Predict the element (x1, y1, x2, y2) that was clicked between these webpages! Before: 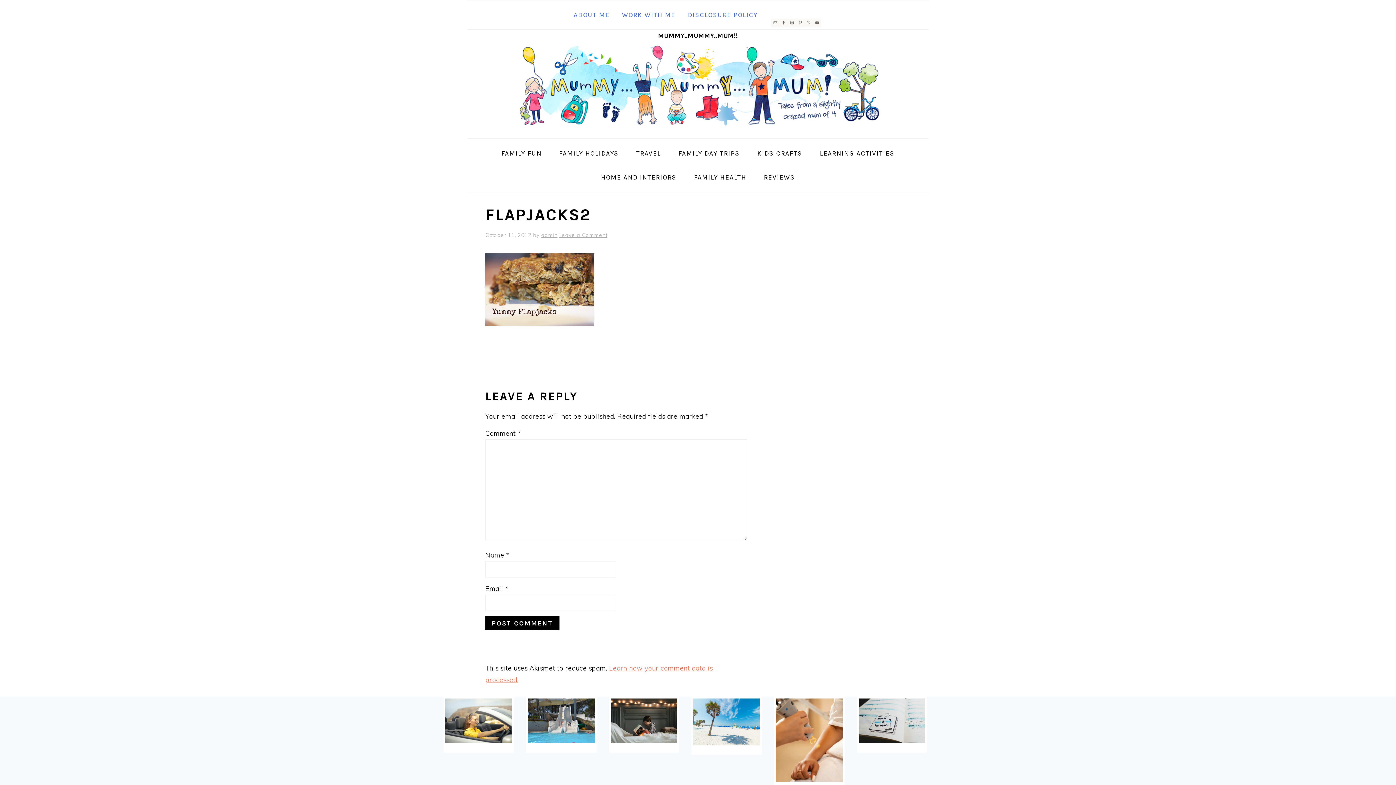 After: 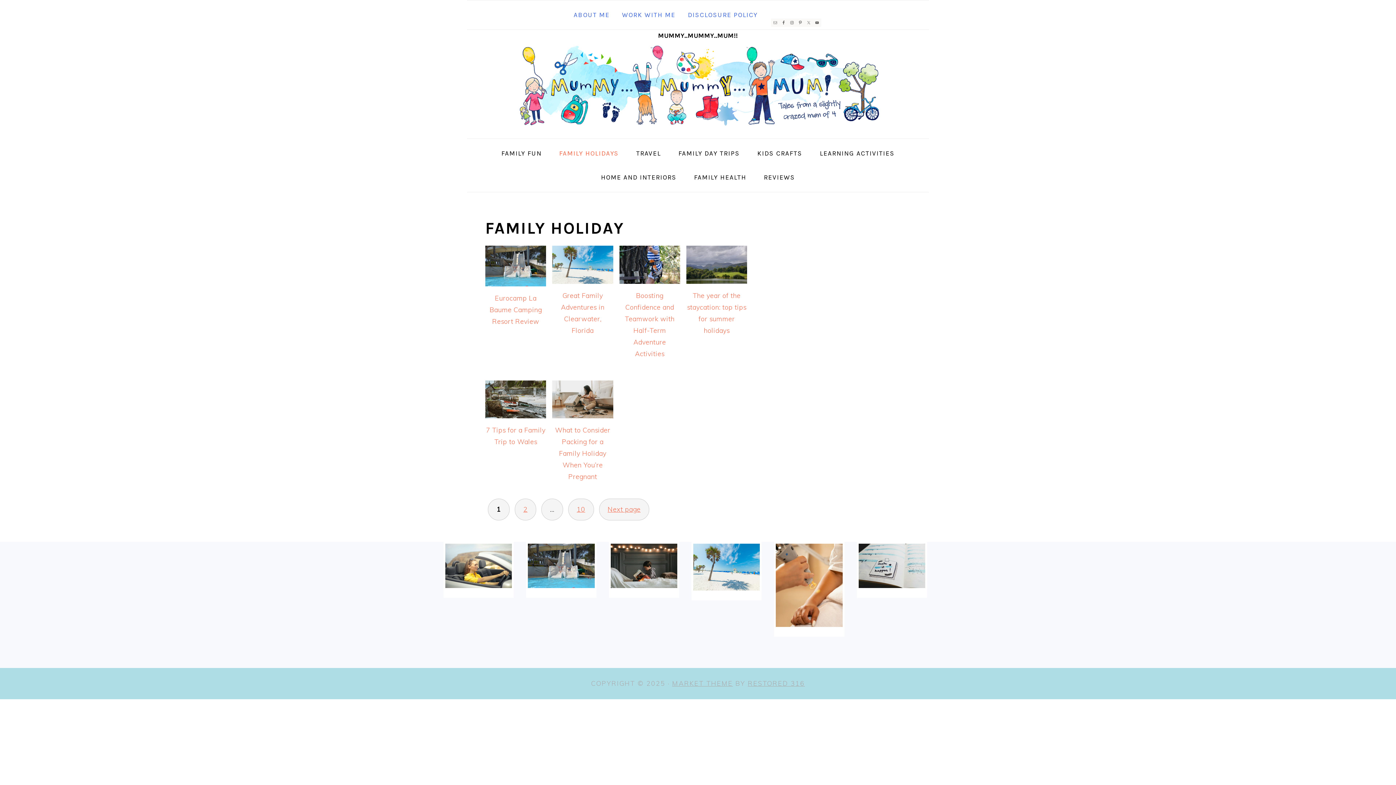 Action: label: FAMILY HOLIDAYS bbox: (551, 141, 626, 165)